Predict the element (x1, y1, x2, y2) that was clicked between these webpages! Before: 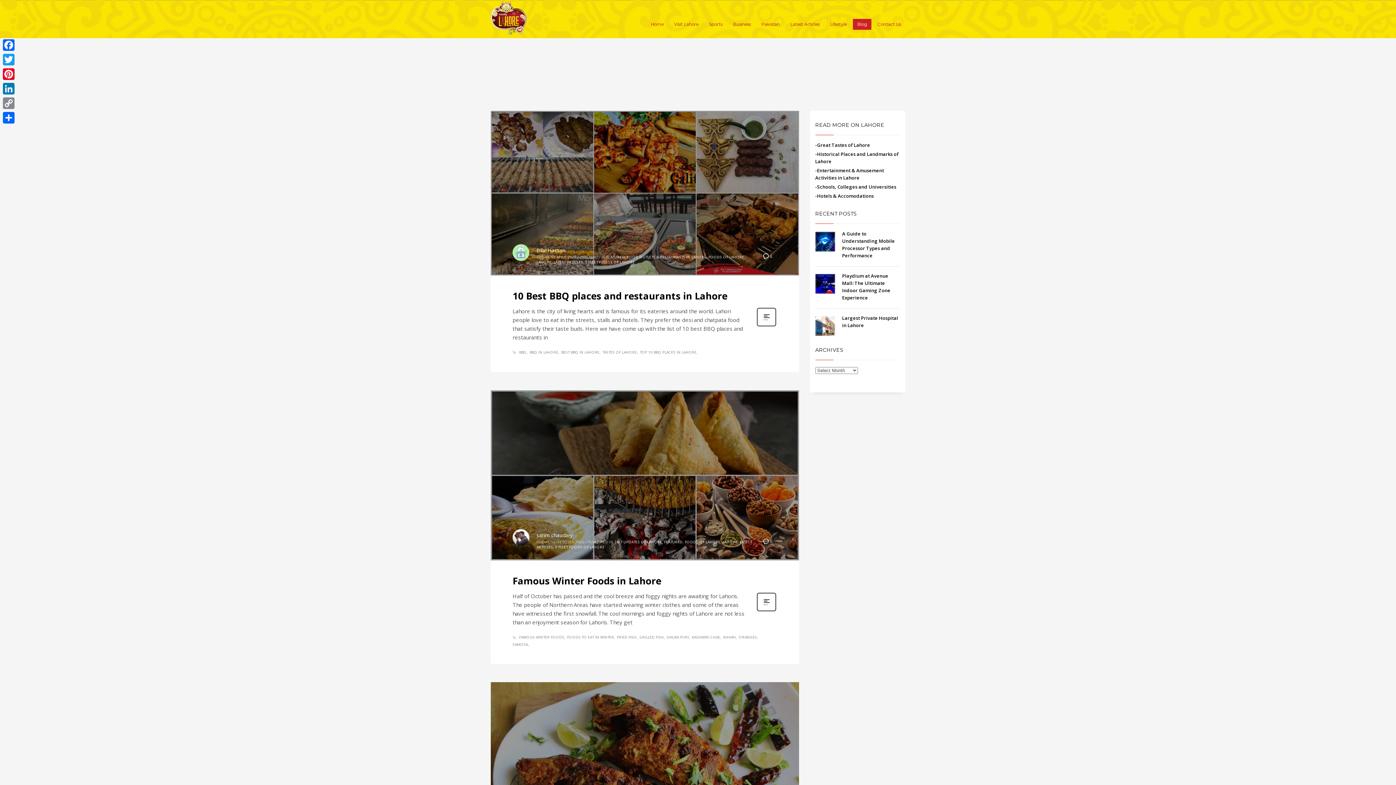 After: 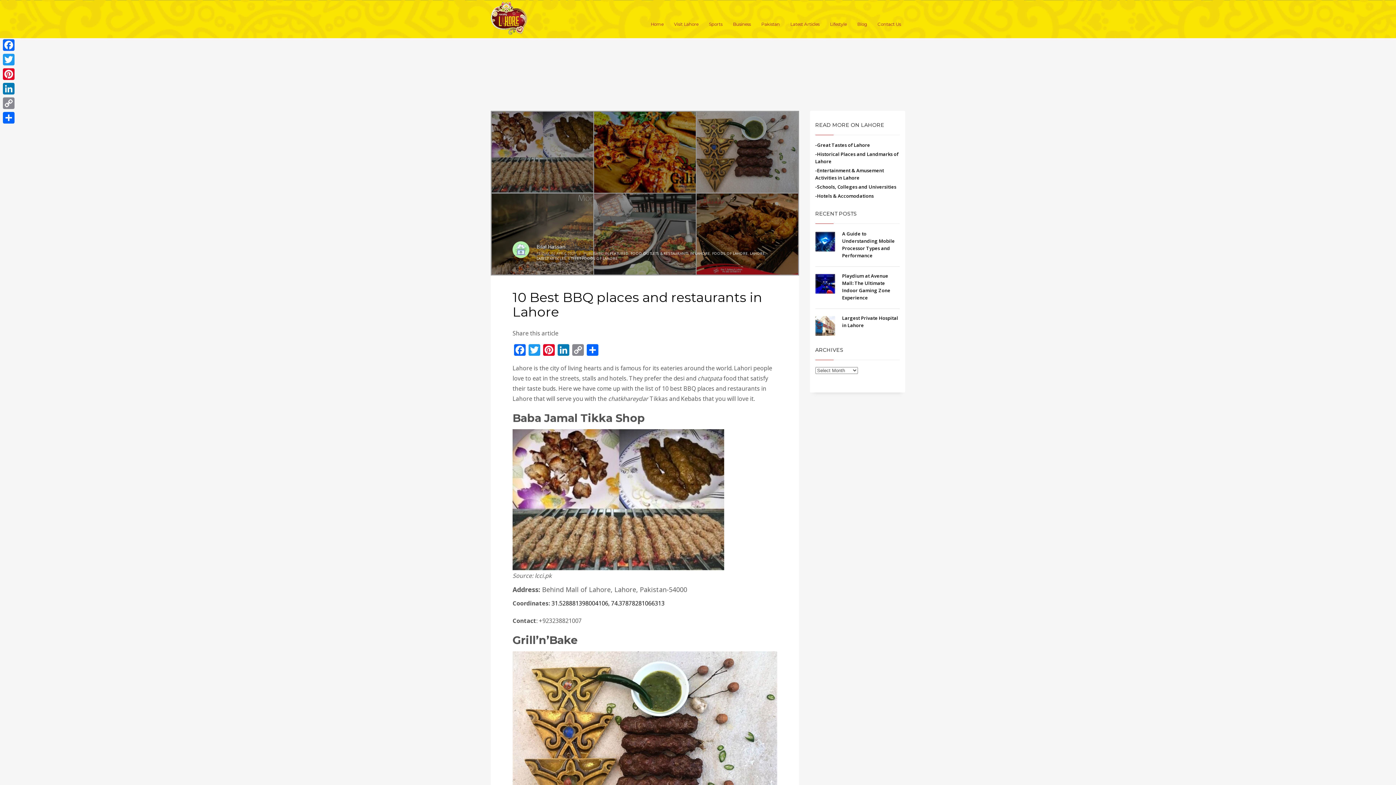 Action: bbox: (490, 110, 799, 275)